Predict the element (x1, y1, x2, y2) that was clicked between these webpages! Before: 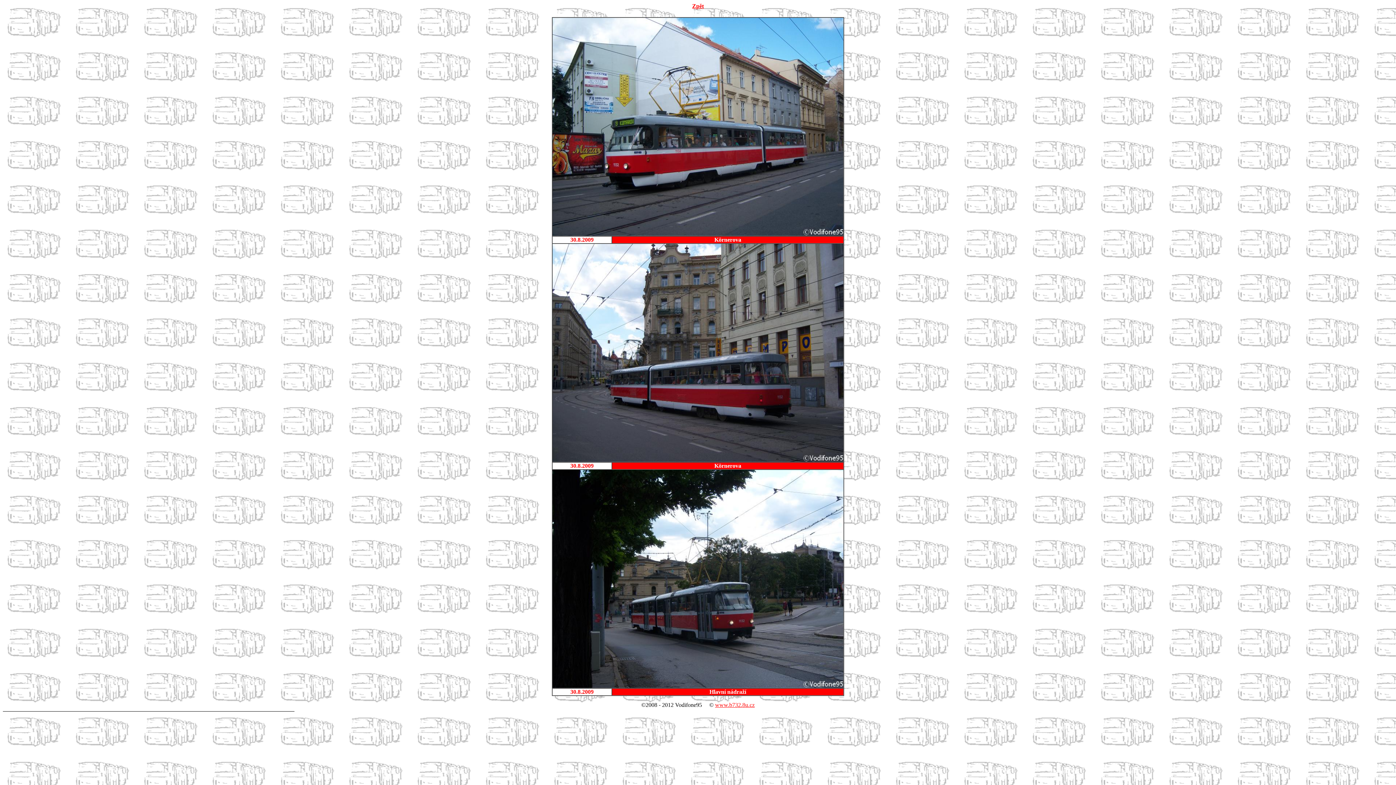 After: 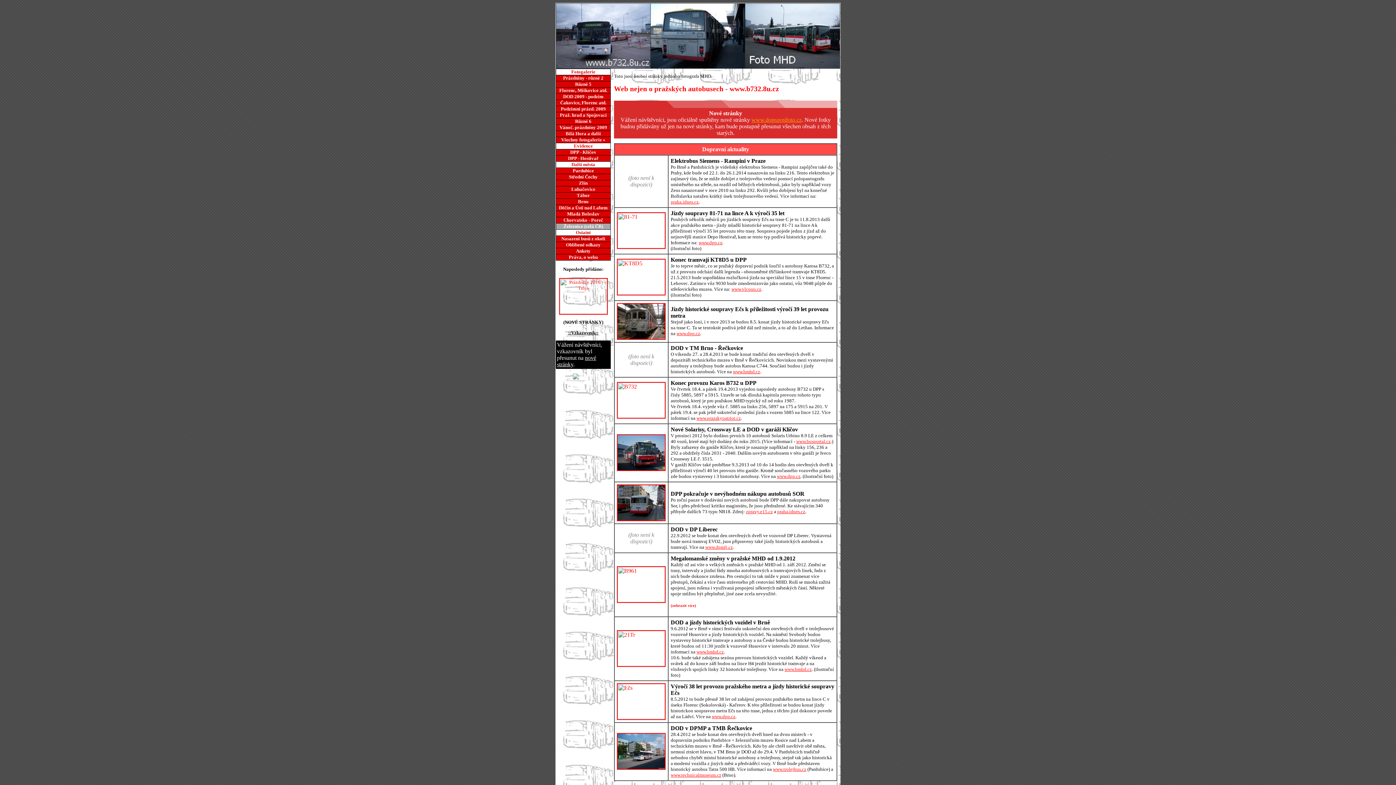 Action: label: www.b732.8u.cz bbox: (715, 702, 754, 708)